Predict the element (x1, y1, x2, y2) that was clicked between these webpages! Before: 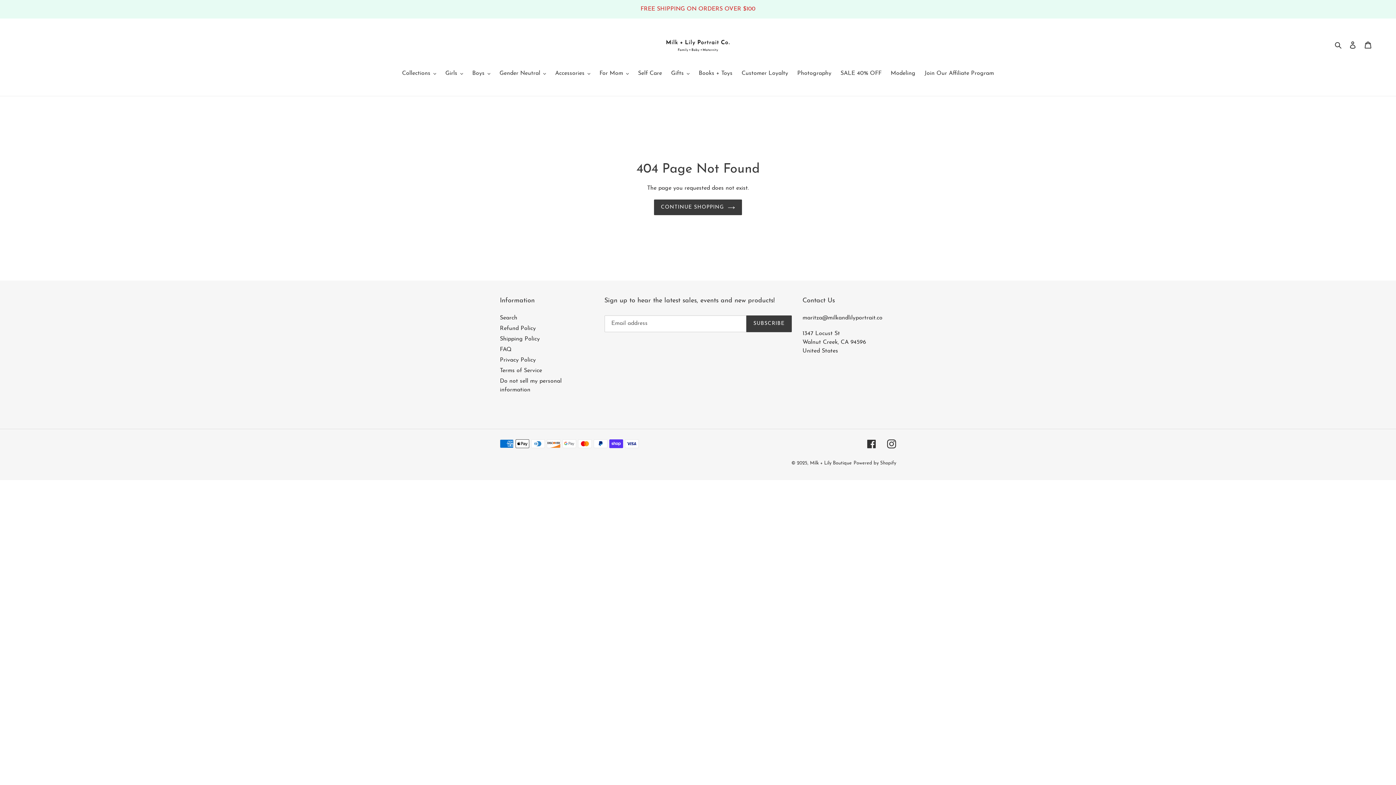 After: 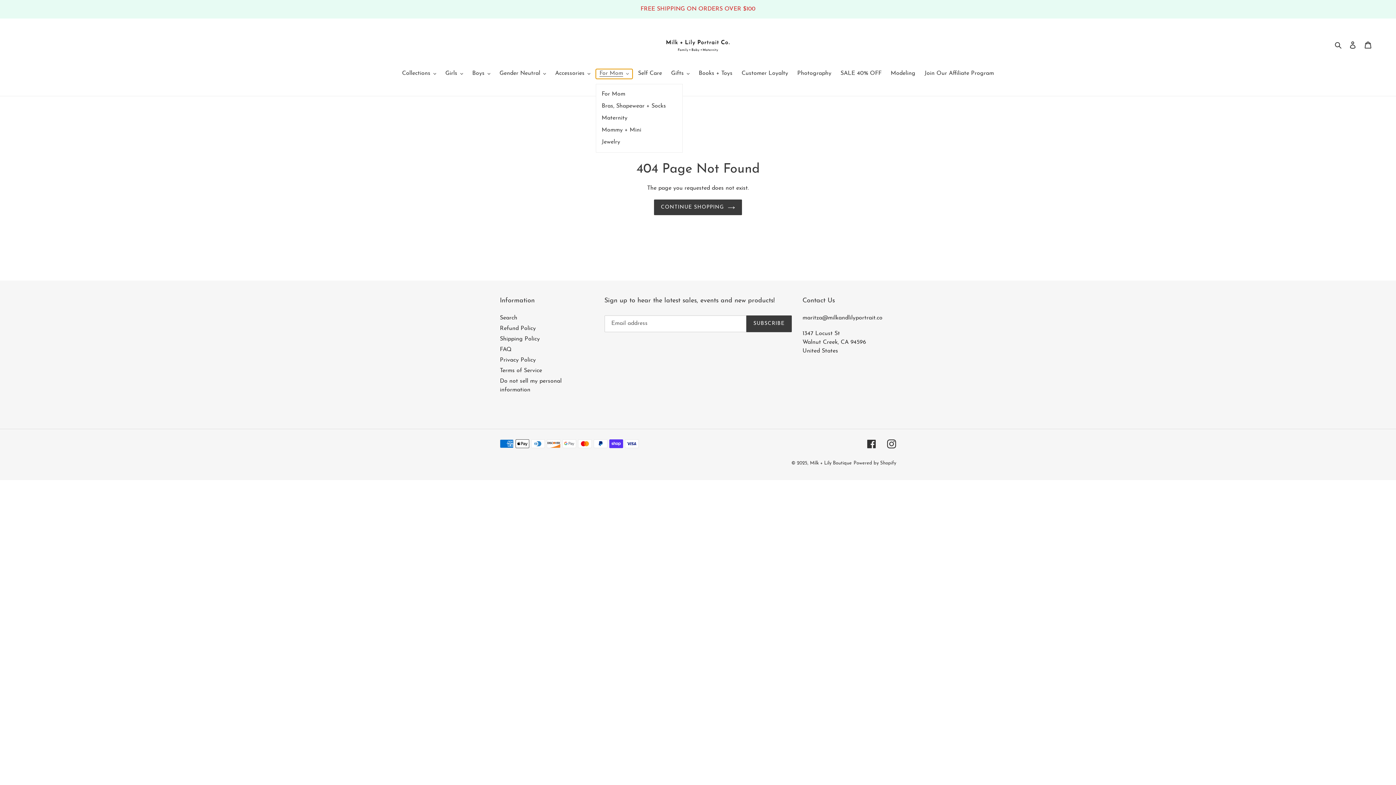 Action: bbox: (596, 69, 632, 78) label: For Mom